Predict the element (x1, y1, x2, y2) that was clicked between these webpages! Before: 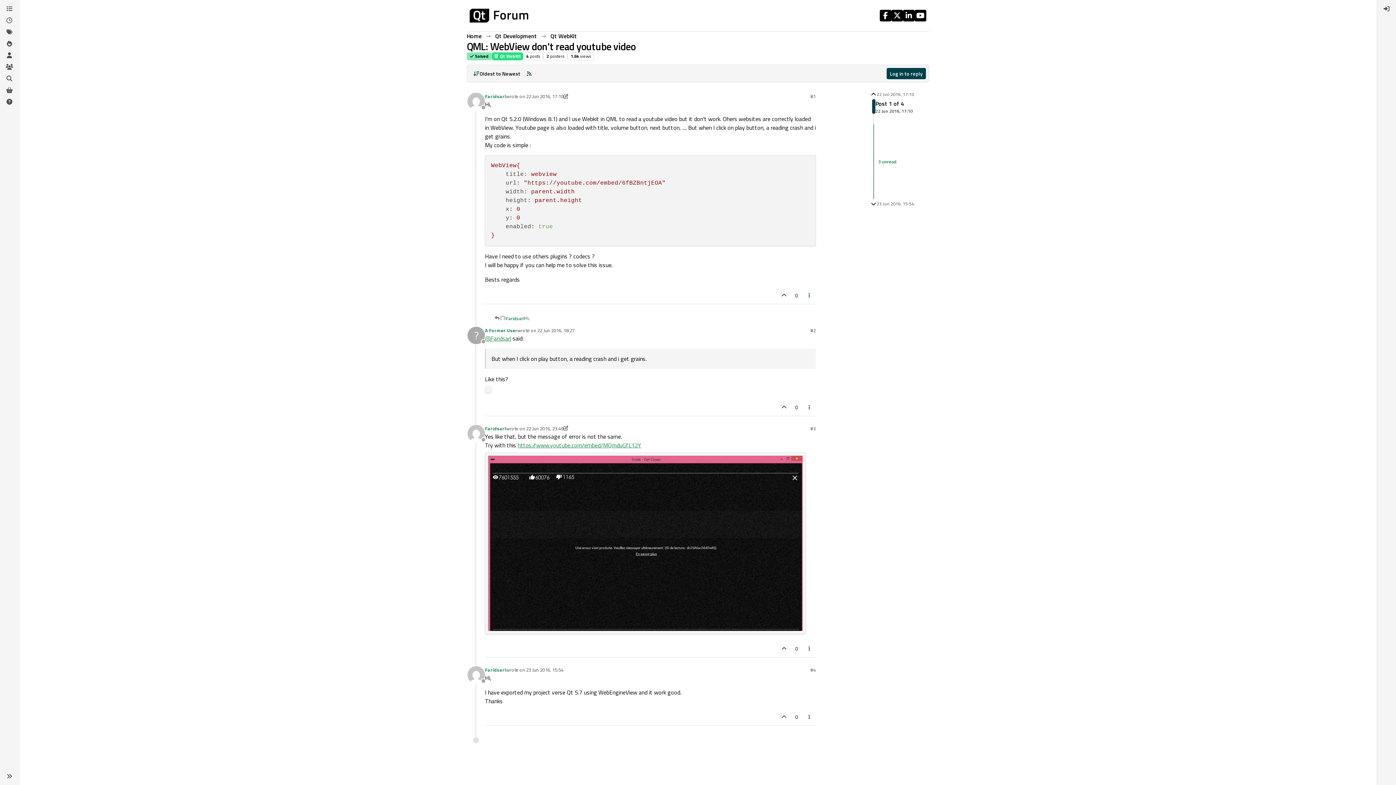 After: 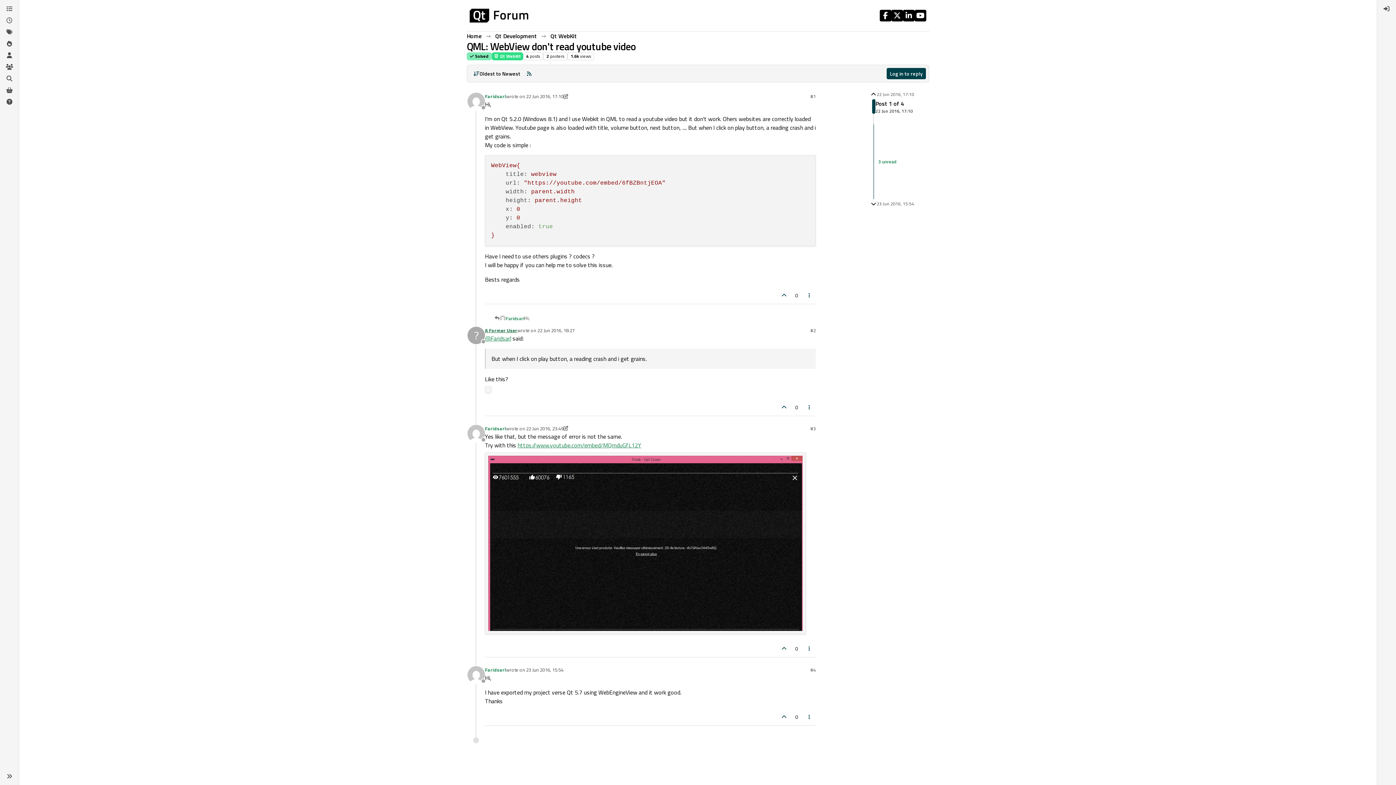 Action: bbox: (485, 326, 517, 334) label: A Former User